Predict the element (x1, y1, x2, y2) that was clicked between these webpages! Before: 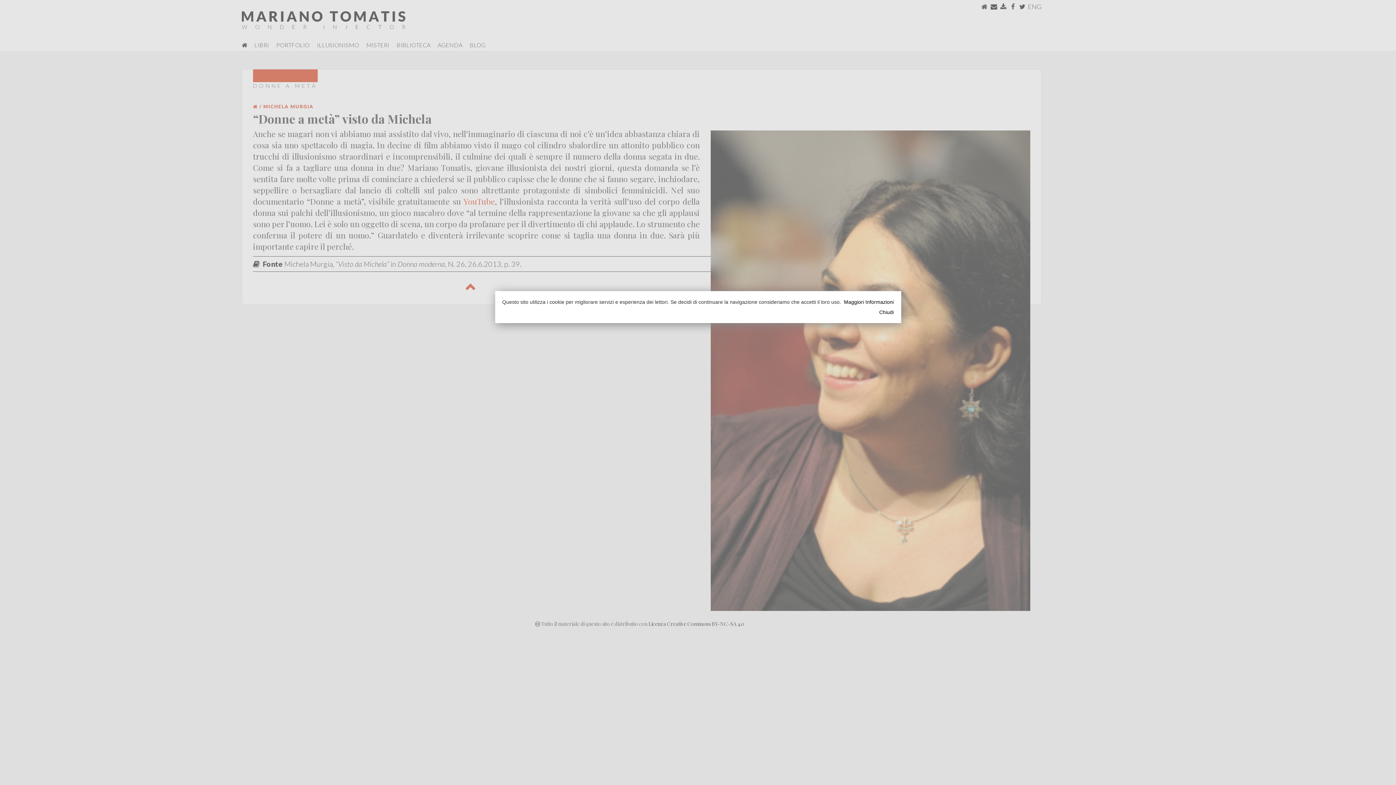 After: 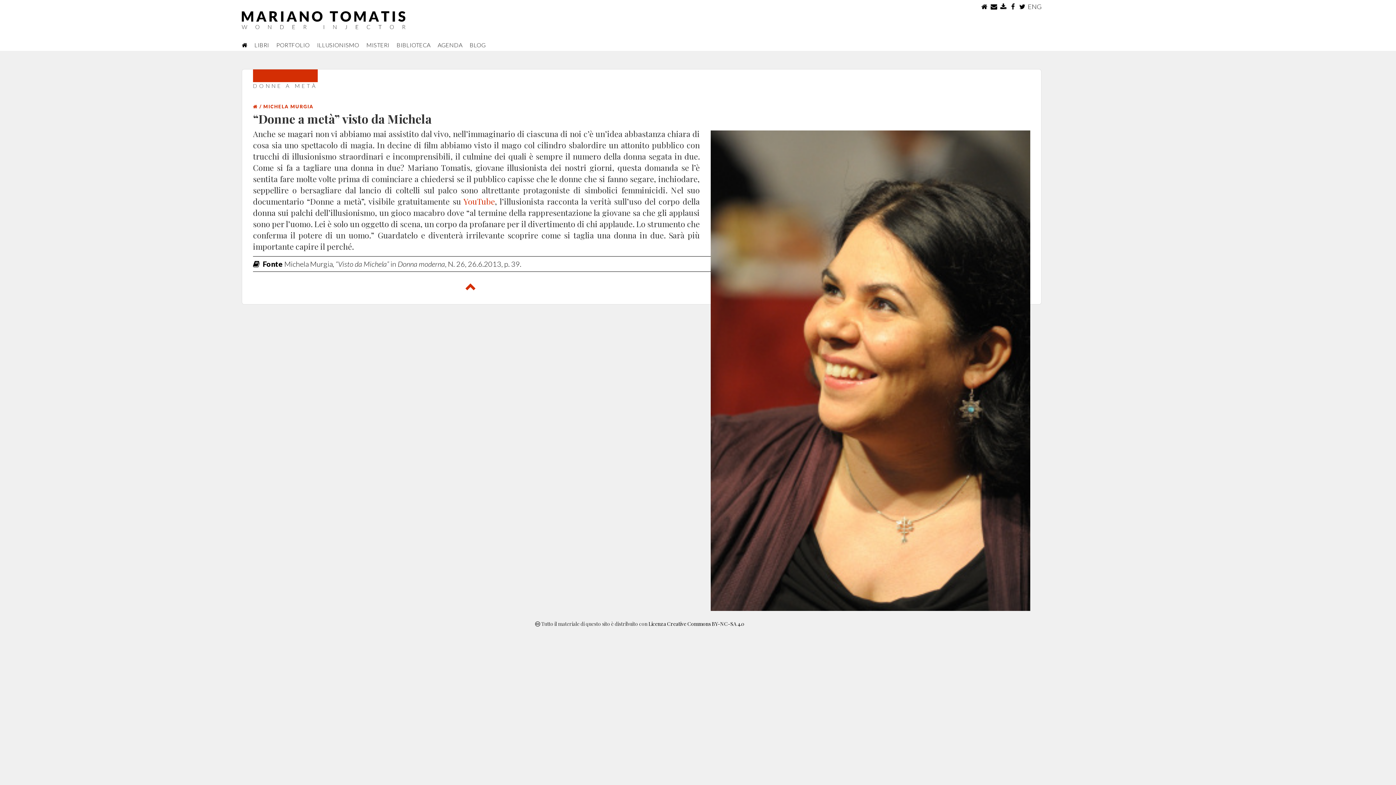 Action: label: Chiudi bbox: (511, 308, 894, 315)